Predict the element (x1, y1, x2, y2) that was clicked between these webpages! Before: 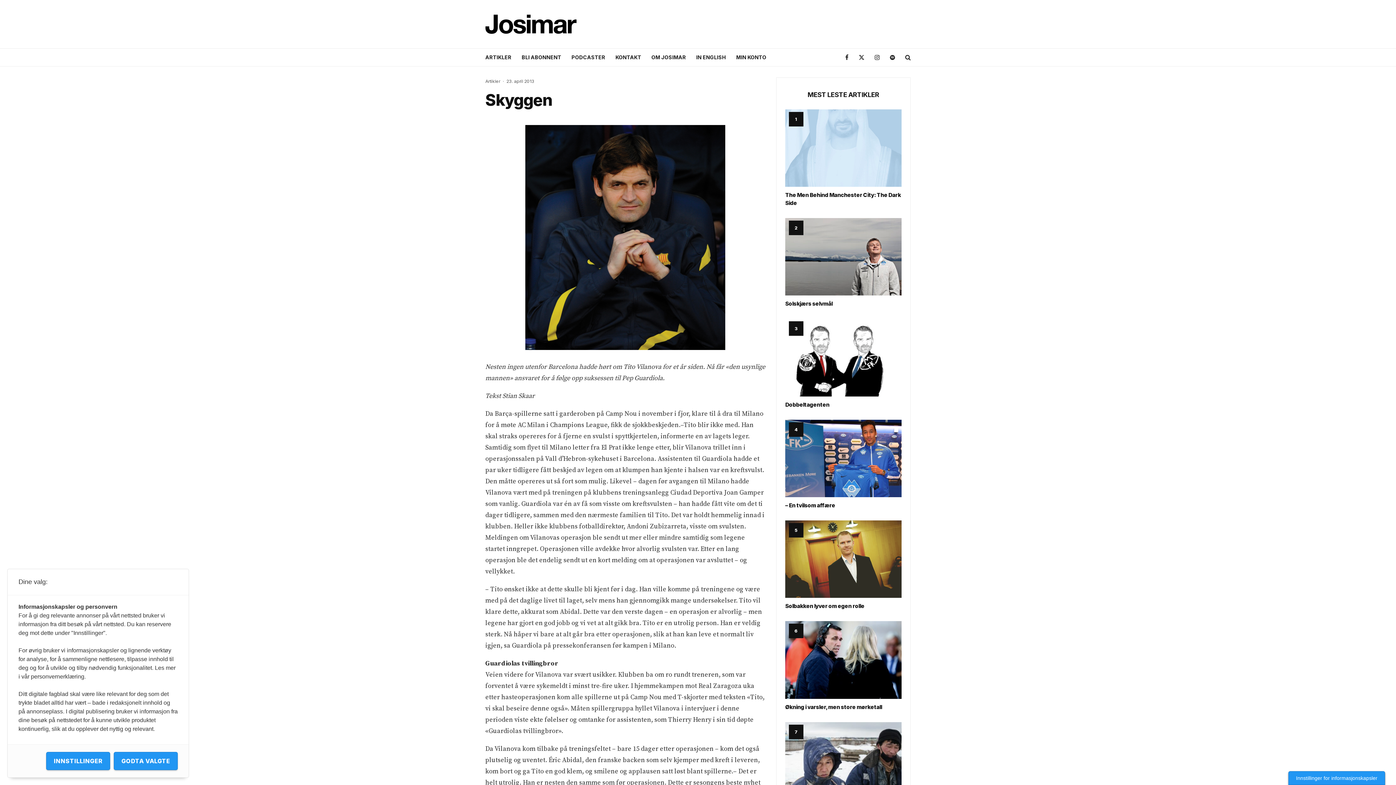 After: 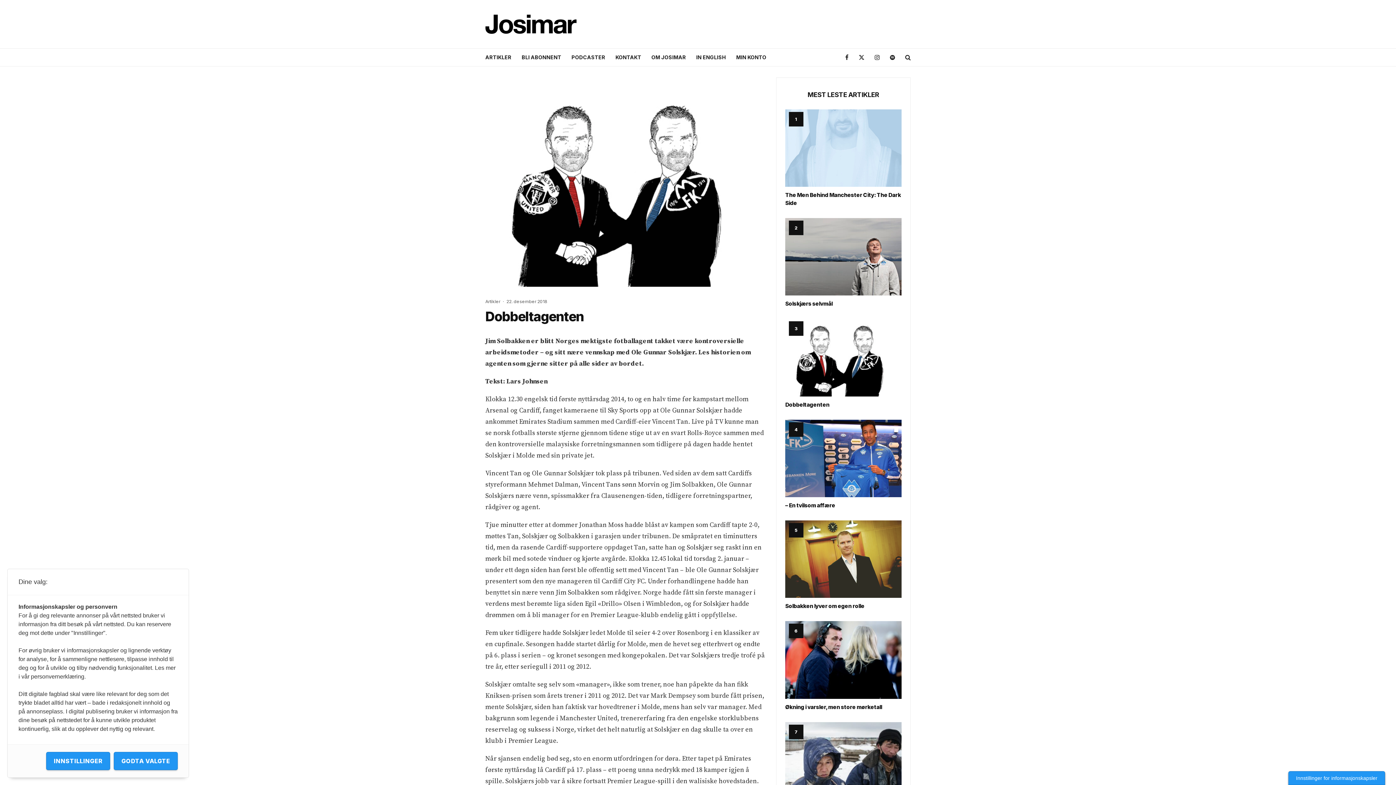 Action: bbox: (785, 401, 901, 409) label: Dobbeltagenten